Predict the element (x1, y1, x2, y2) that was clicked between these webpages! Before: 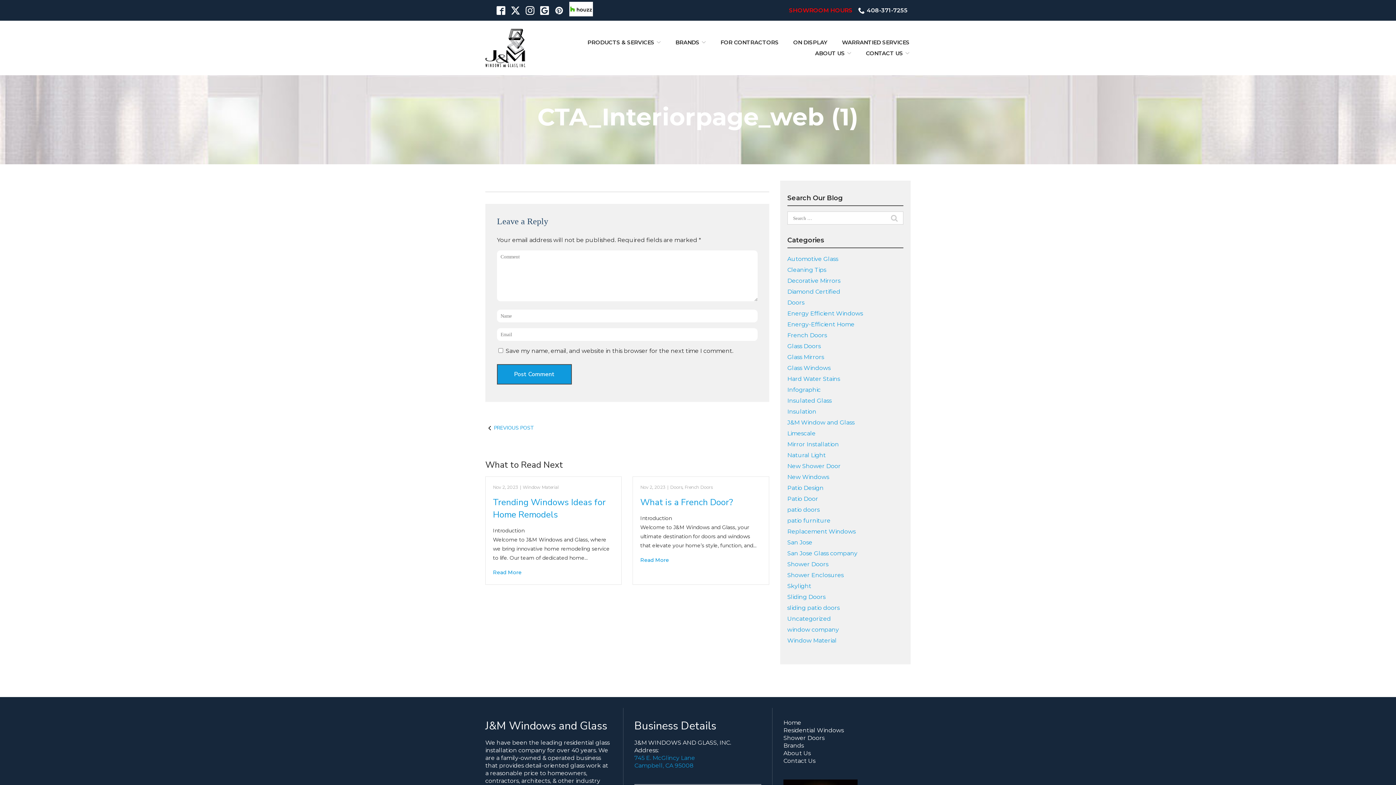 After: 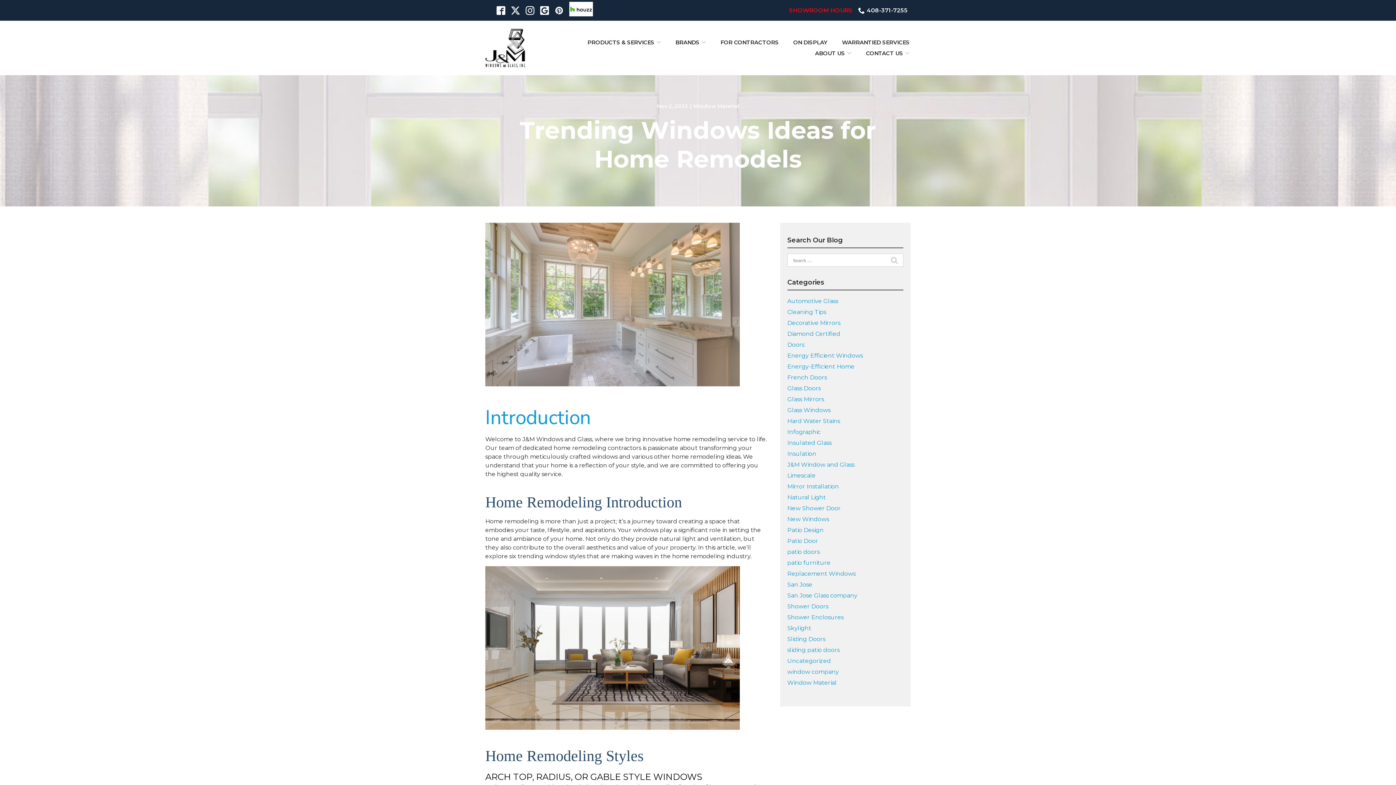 Action: label: Read More bbox: (493, 568, 614, 577)